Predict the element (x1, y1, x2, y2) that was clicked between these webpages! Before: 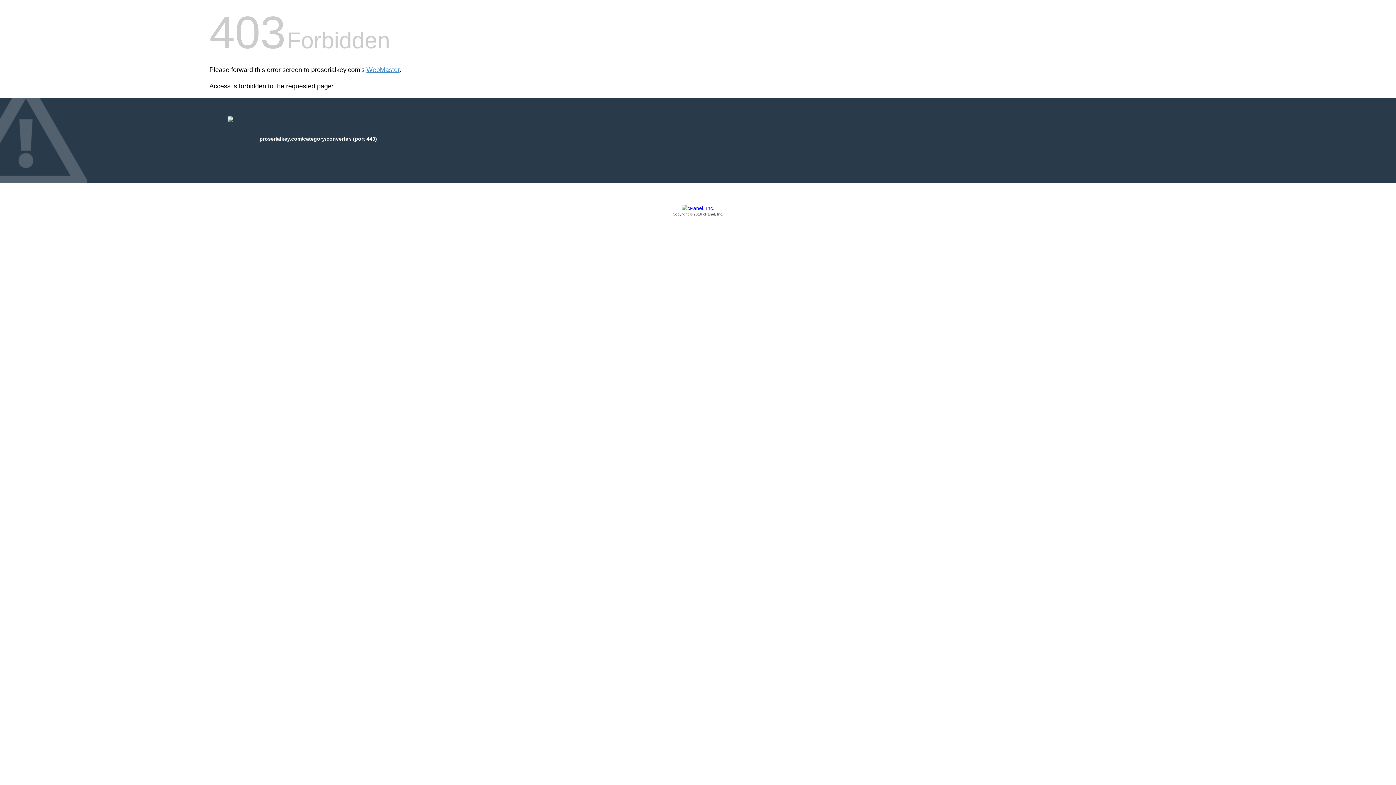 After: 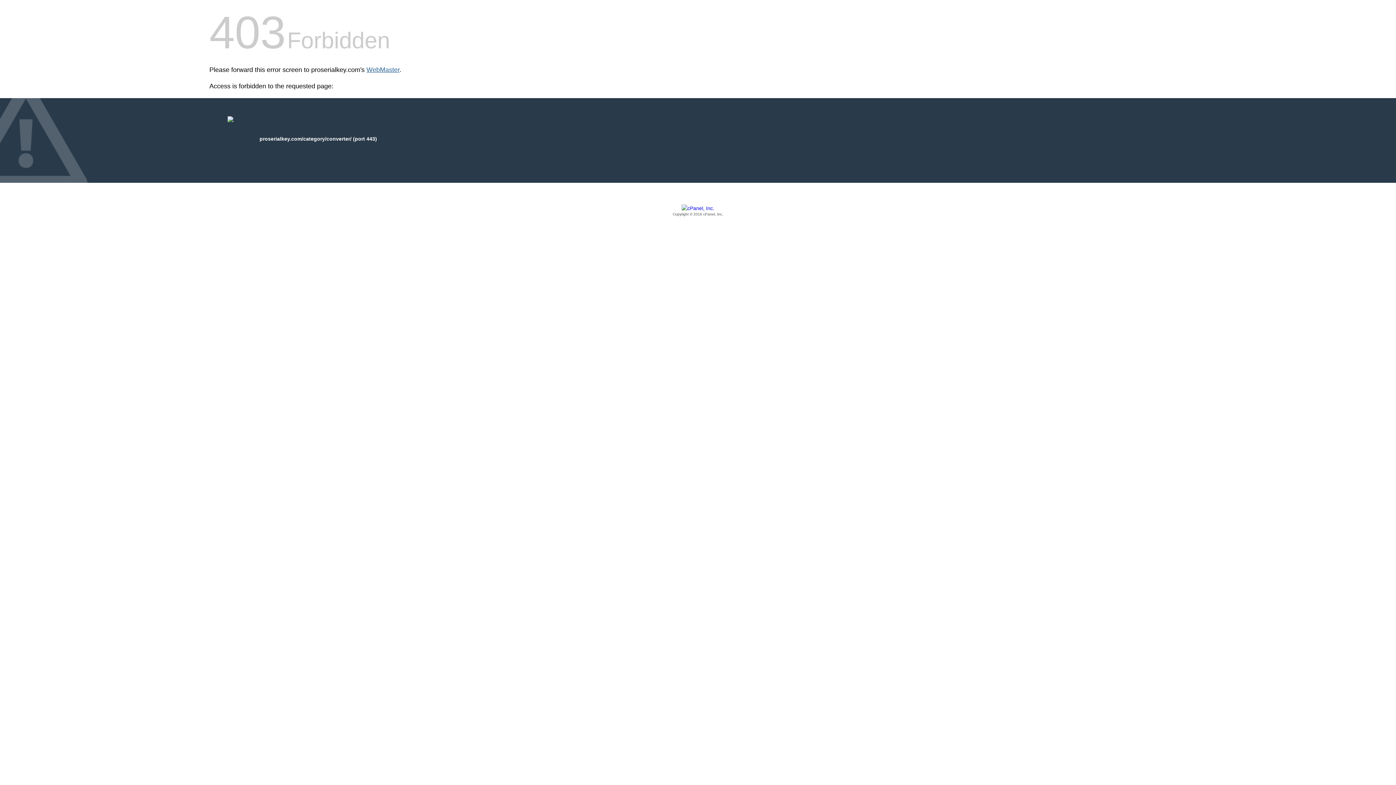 Action: bbox: (366, 66, 399, 73) label: WebMaster